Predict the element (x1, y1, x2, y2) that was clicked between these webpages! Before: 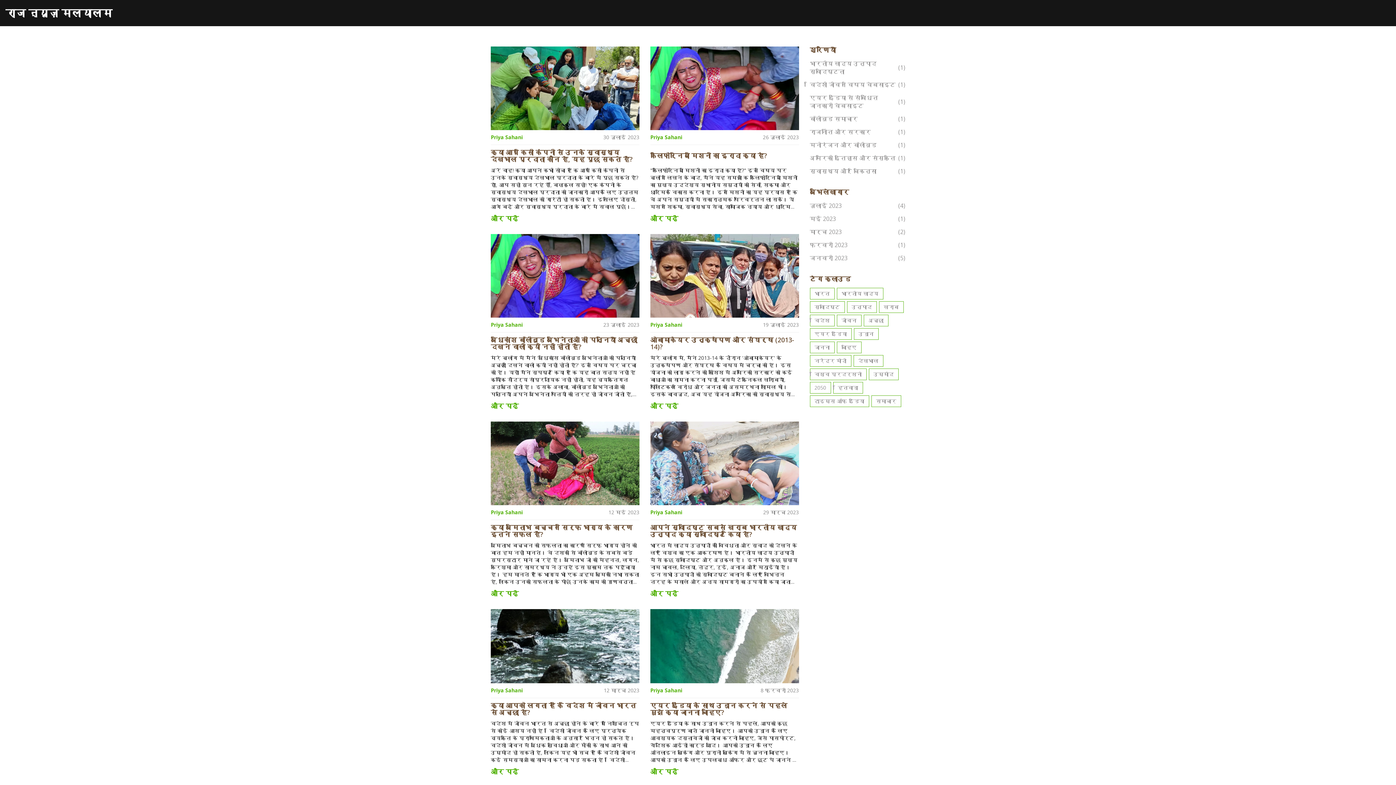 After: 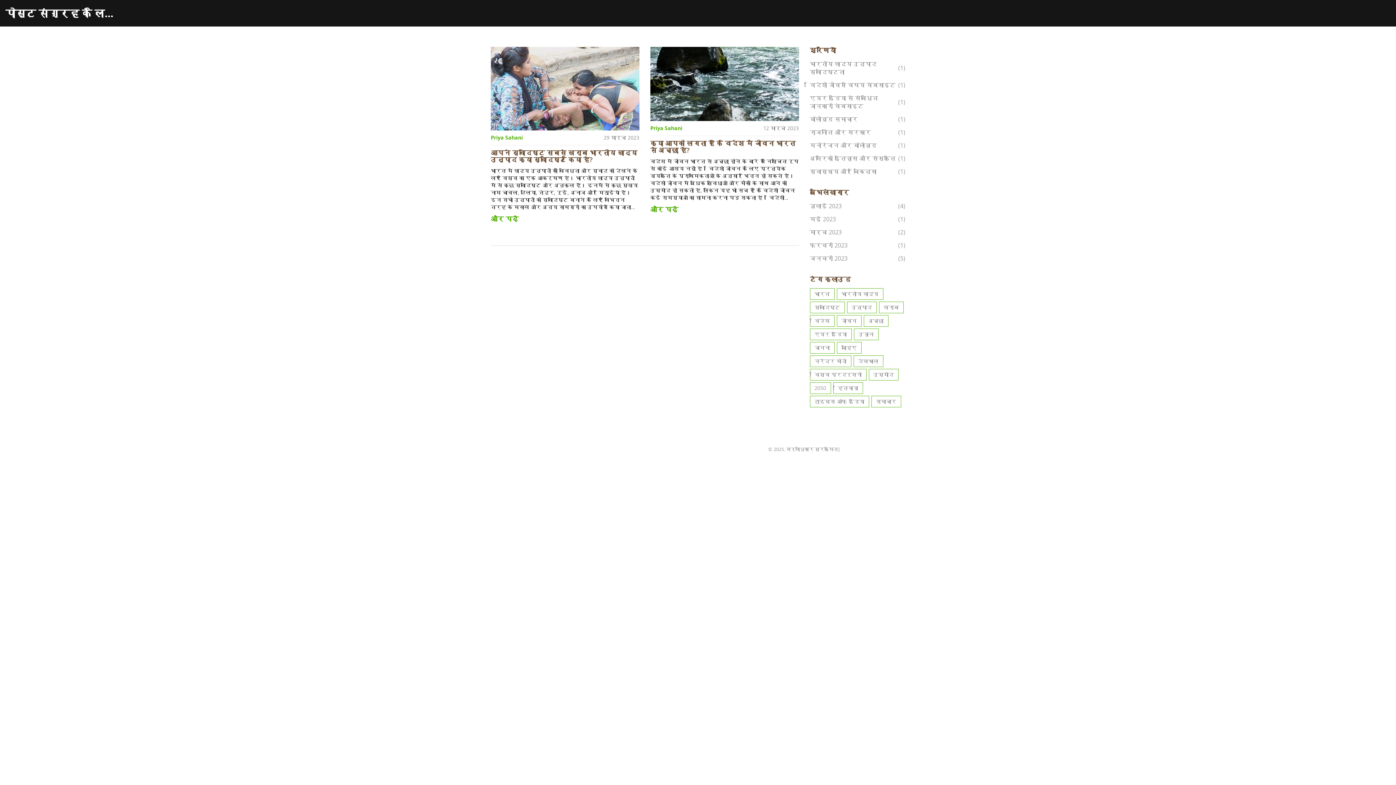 Action: label: मार्च 2023
(2) bbox: (810, 228, 905, 236)